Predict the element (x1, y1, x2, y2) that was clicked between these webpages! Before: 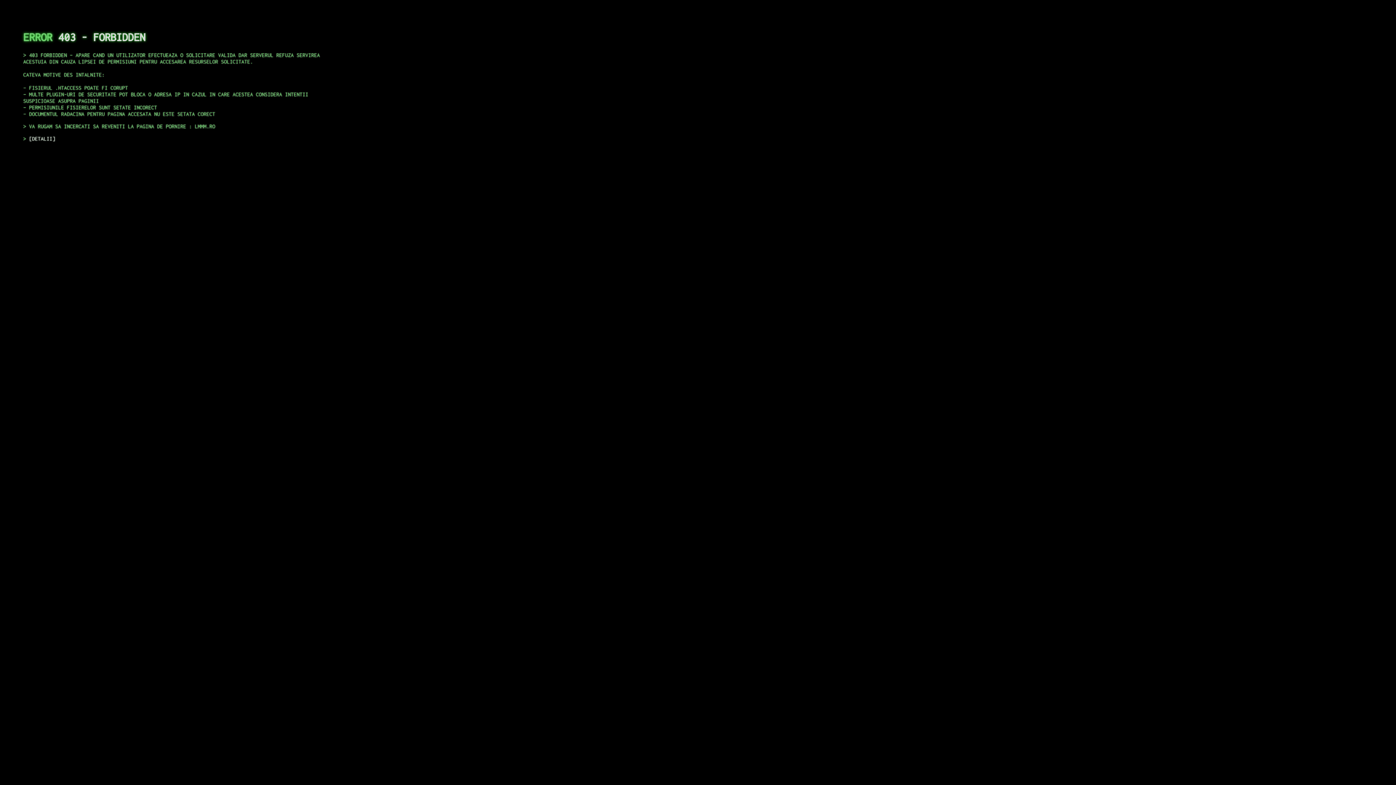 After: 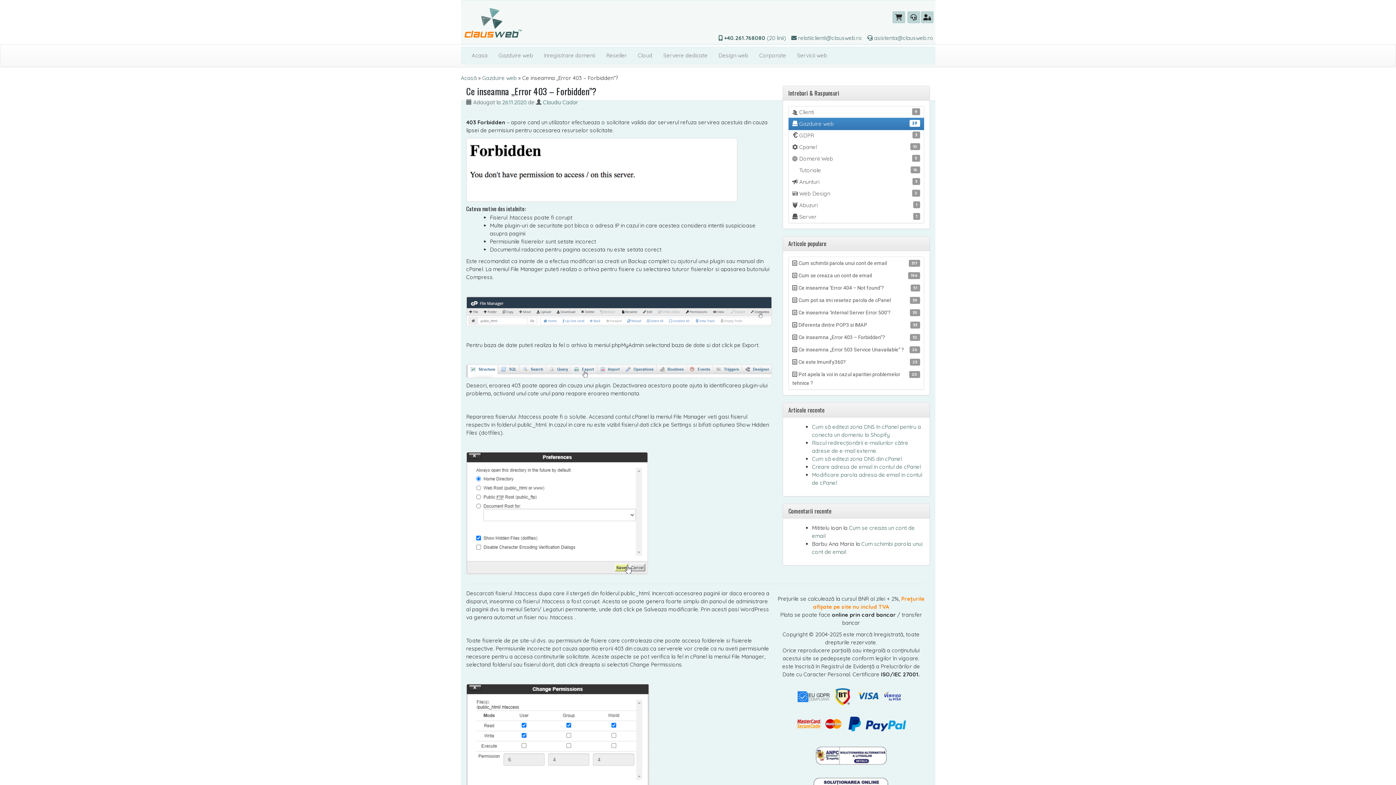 Action: label: DETALII bbox: (29, 135, 55, 141)